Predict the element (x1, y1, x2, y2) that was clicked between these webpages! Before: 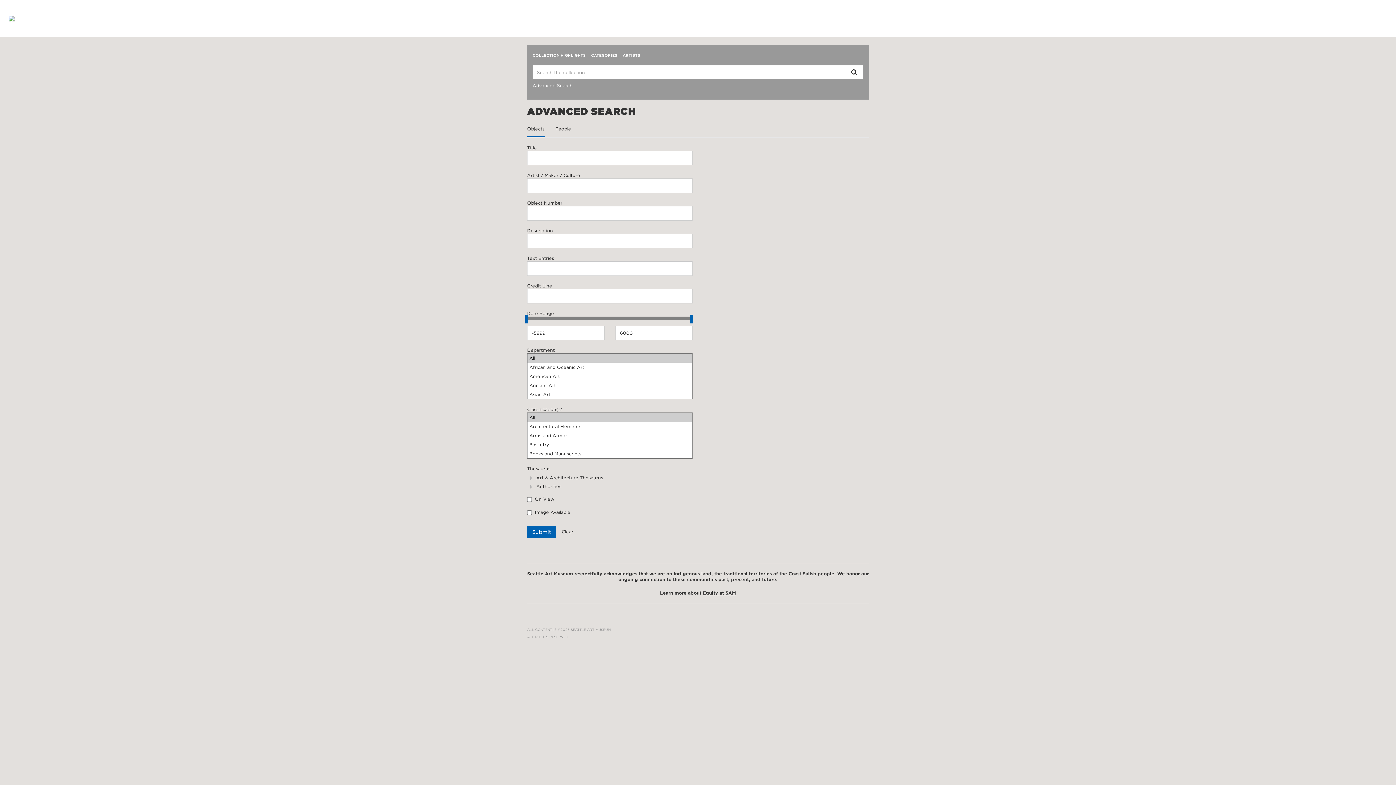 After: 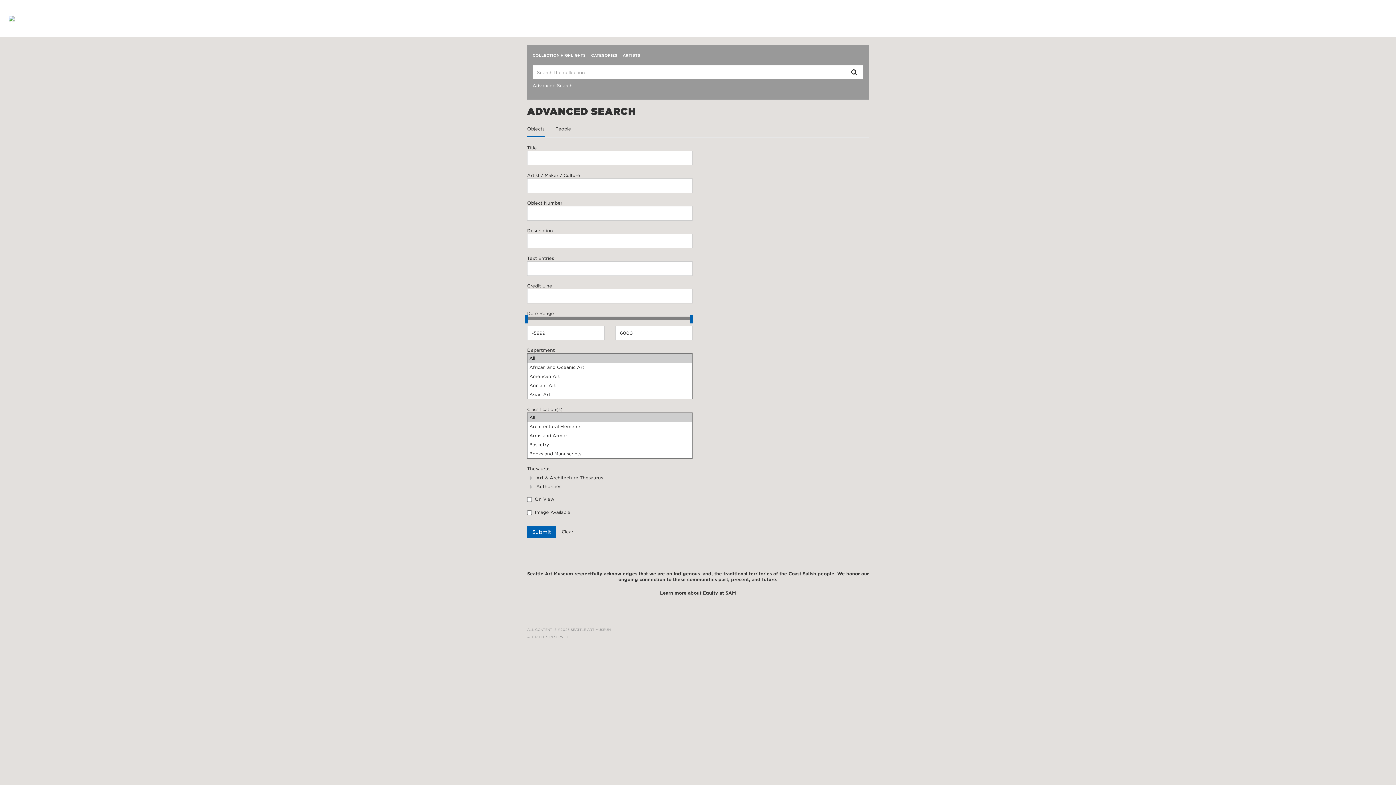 Action: label: Advanced Search bbox: (532, 83, 863, 88)